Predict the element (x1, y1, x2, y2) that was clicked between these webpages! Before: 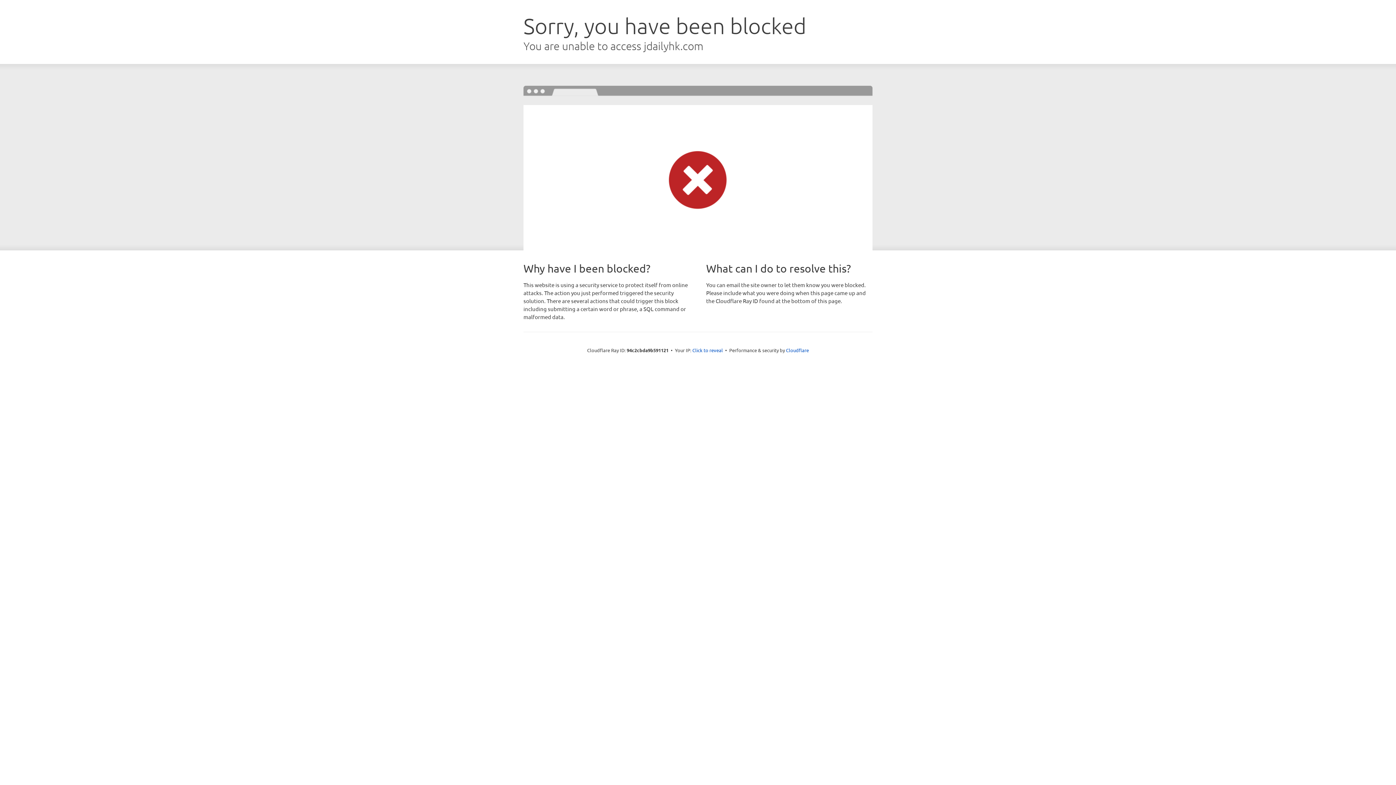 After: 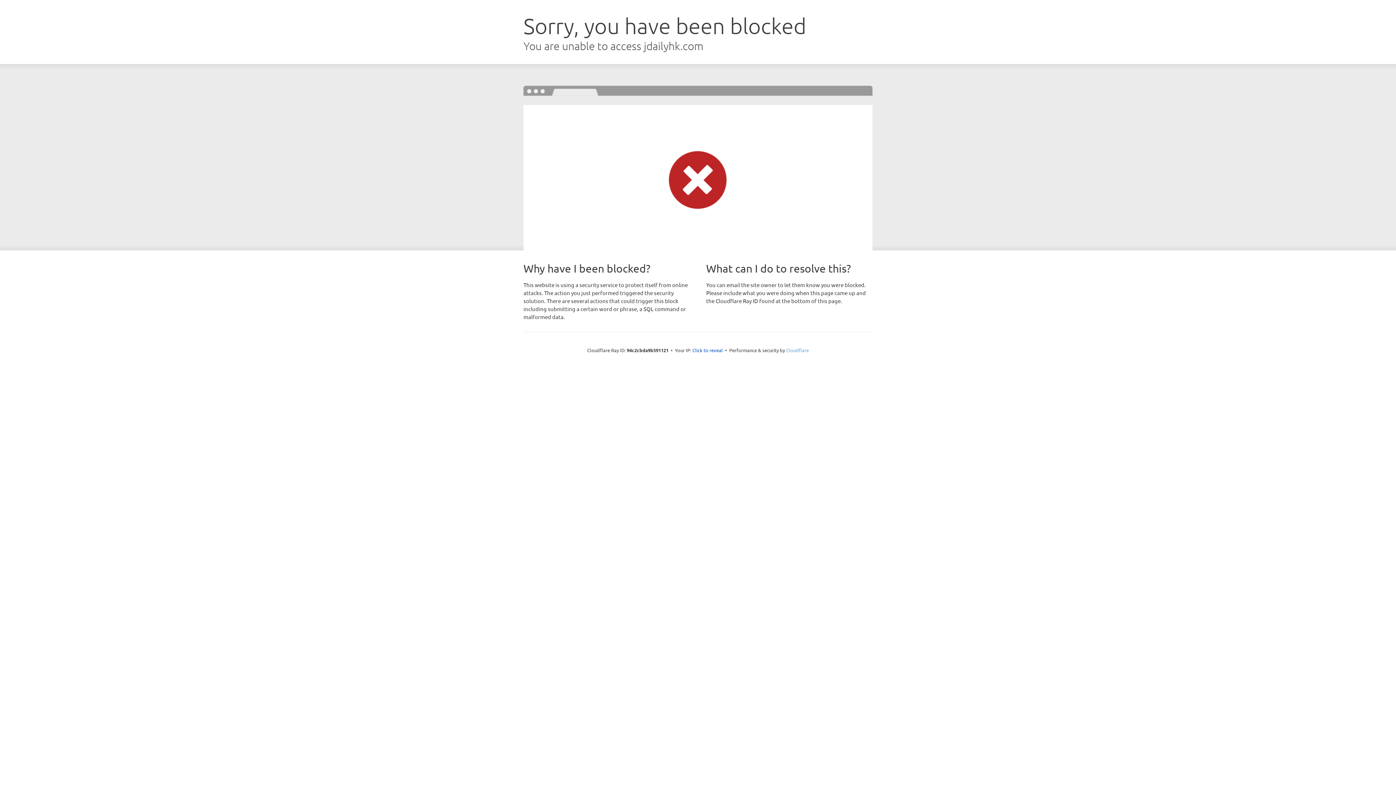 Action: label: Cloudflare bbox: (786, 347, 809, 353)